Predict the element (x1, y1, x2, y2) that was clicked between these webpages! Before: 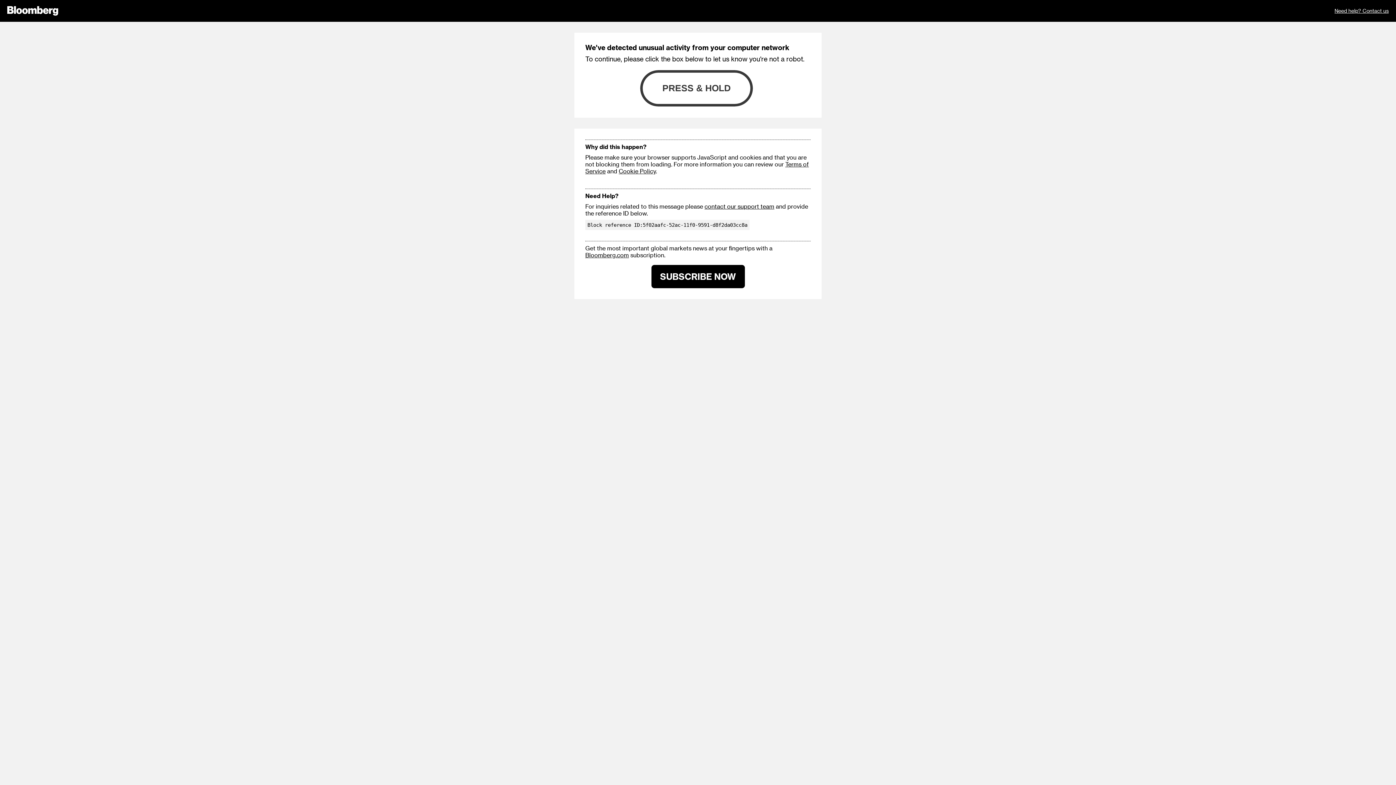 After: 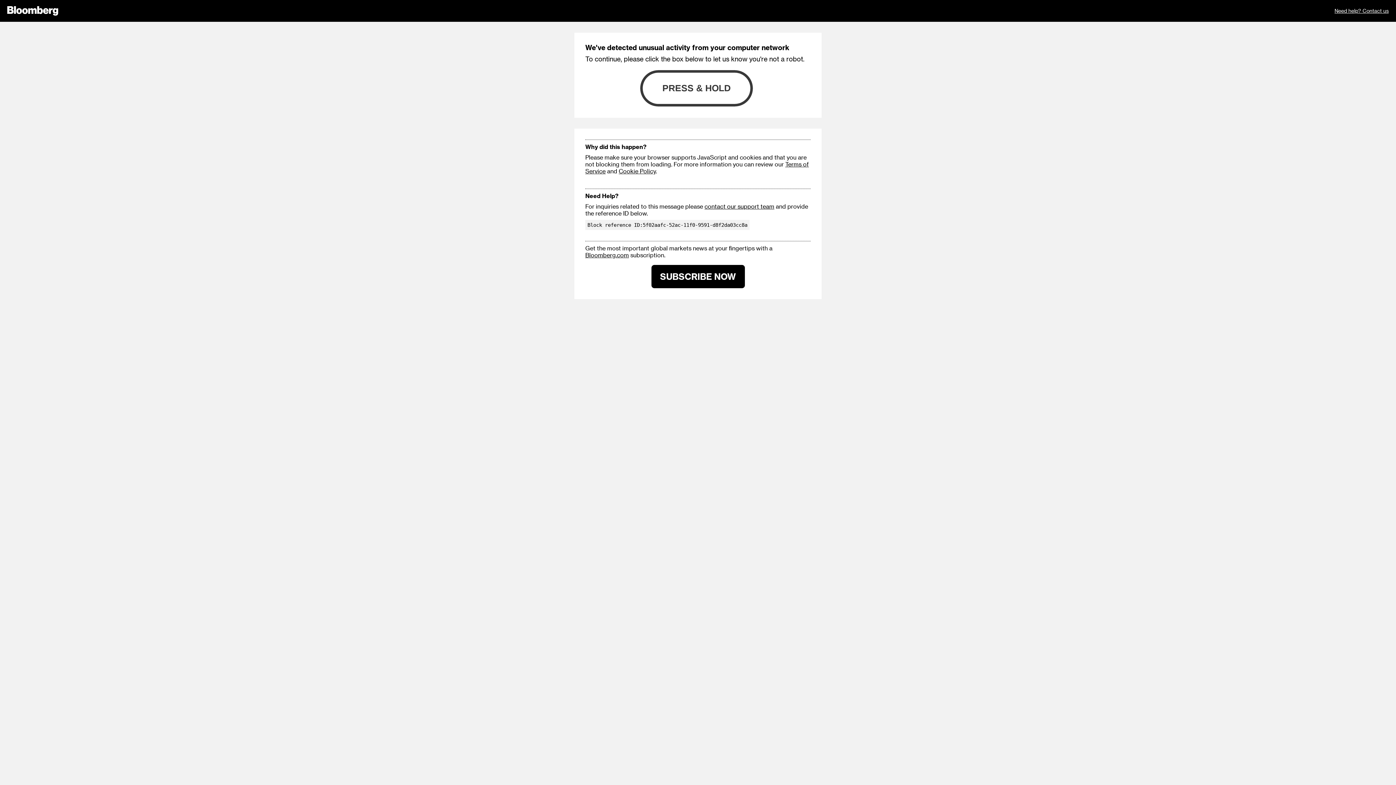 Action: label: Bloomberg.com bbox: (585, 251, 629, 258)